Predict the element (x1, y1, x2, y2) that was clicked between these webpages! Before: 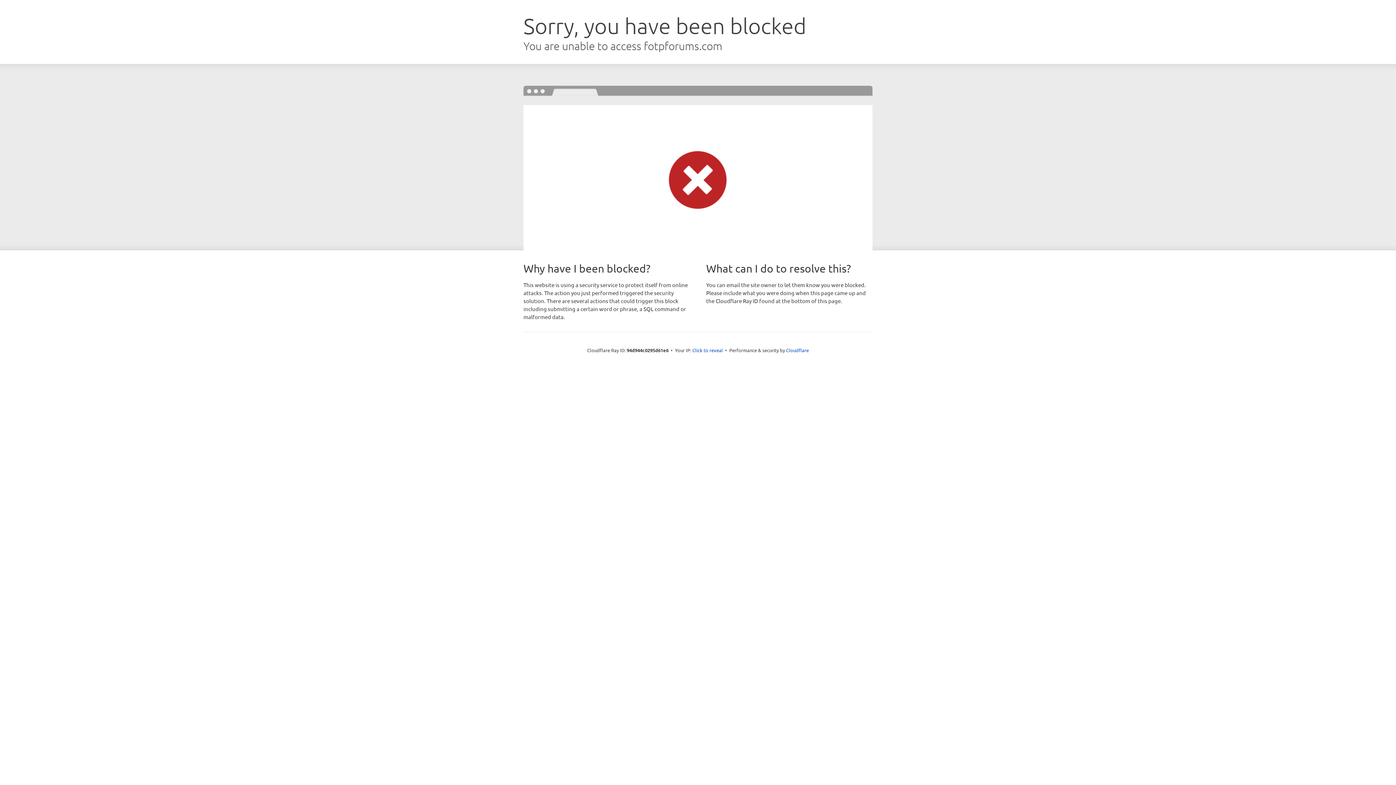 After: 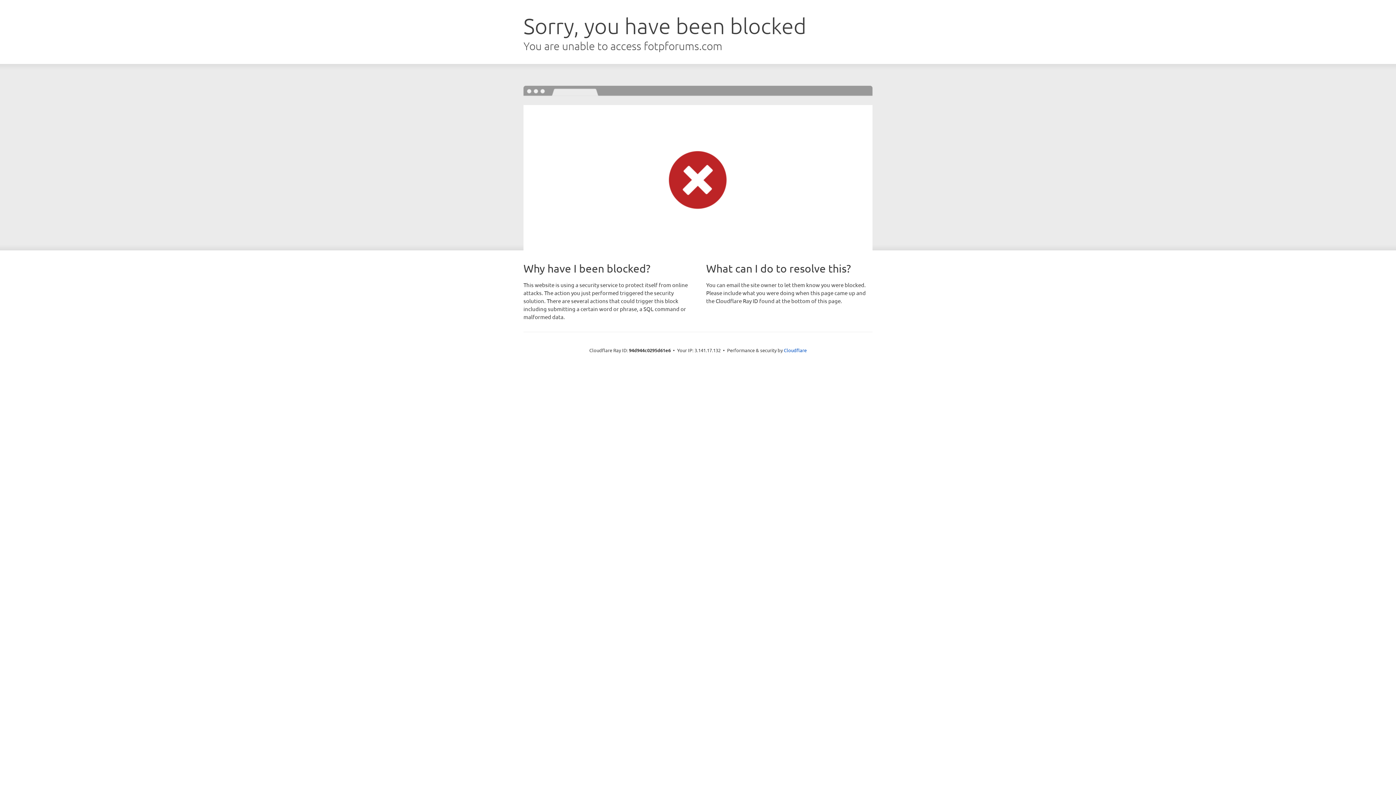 Action: bbox: (692, 346, 723, 353) label: Click to reveal